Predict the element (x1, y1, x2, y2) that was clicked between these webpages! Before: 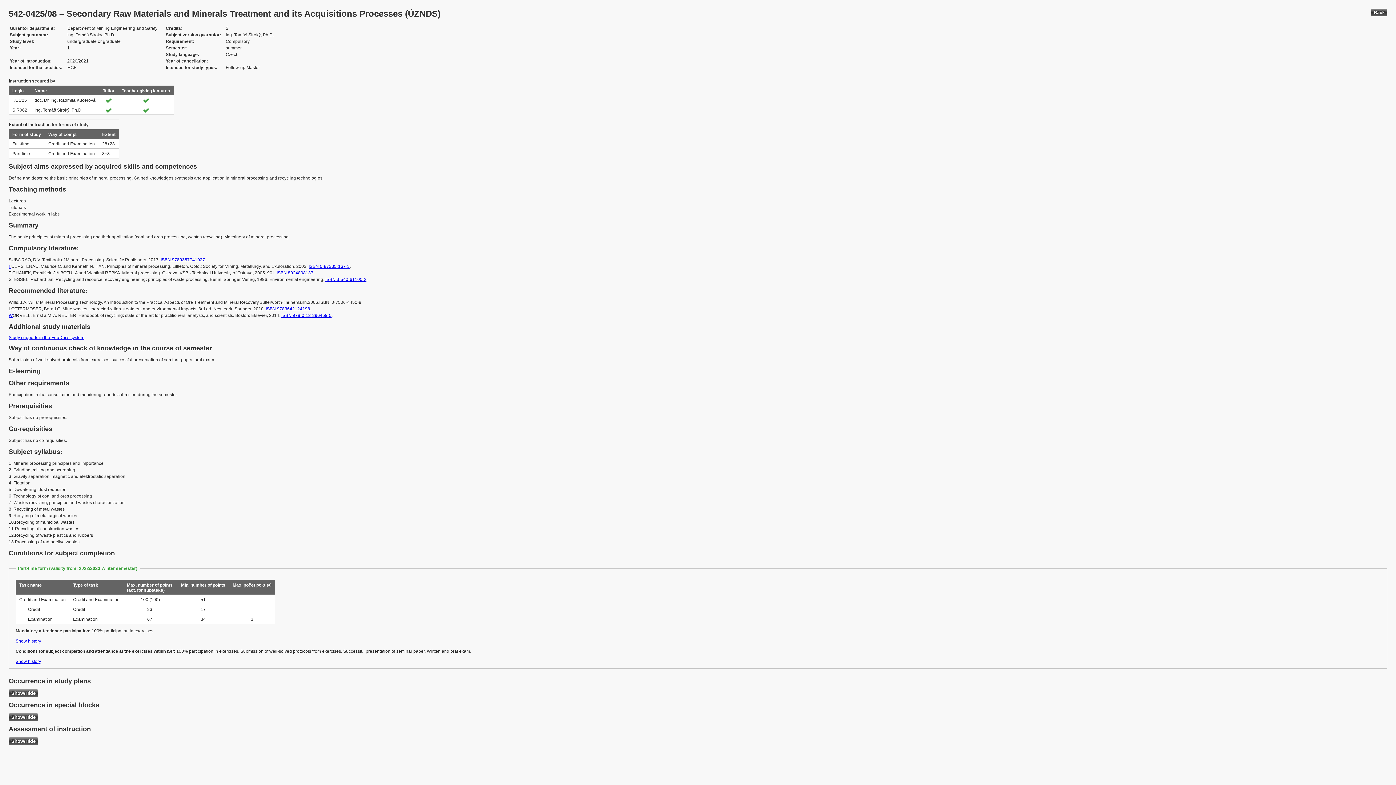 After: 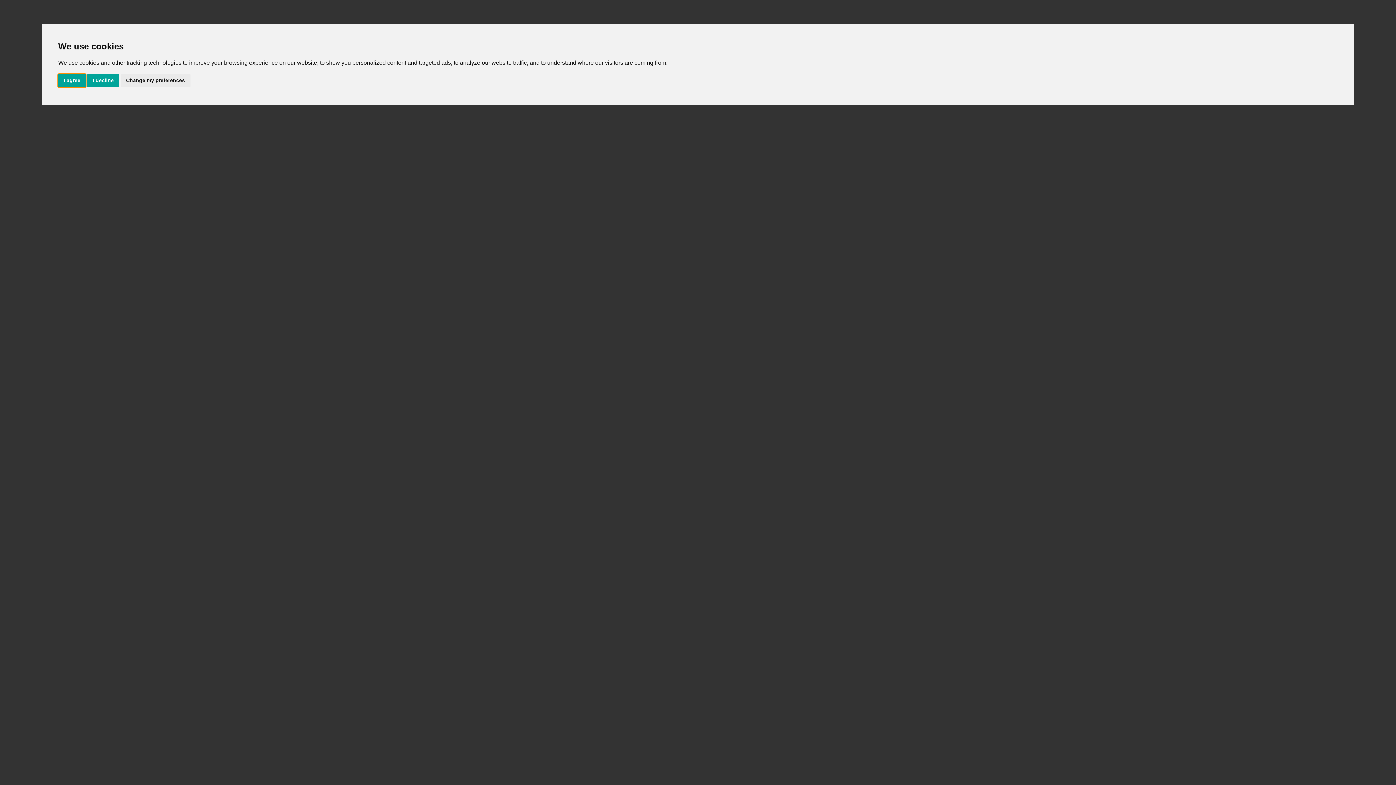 Action: label: ISBN 978-0-12-396459-5 bbox: (281, 313, 331, 318)